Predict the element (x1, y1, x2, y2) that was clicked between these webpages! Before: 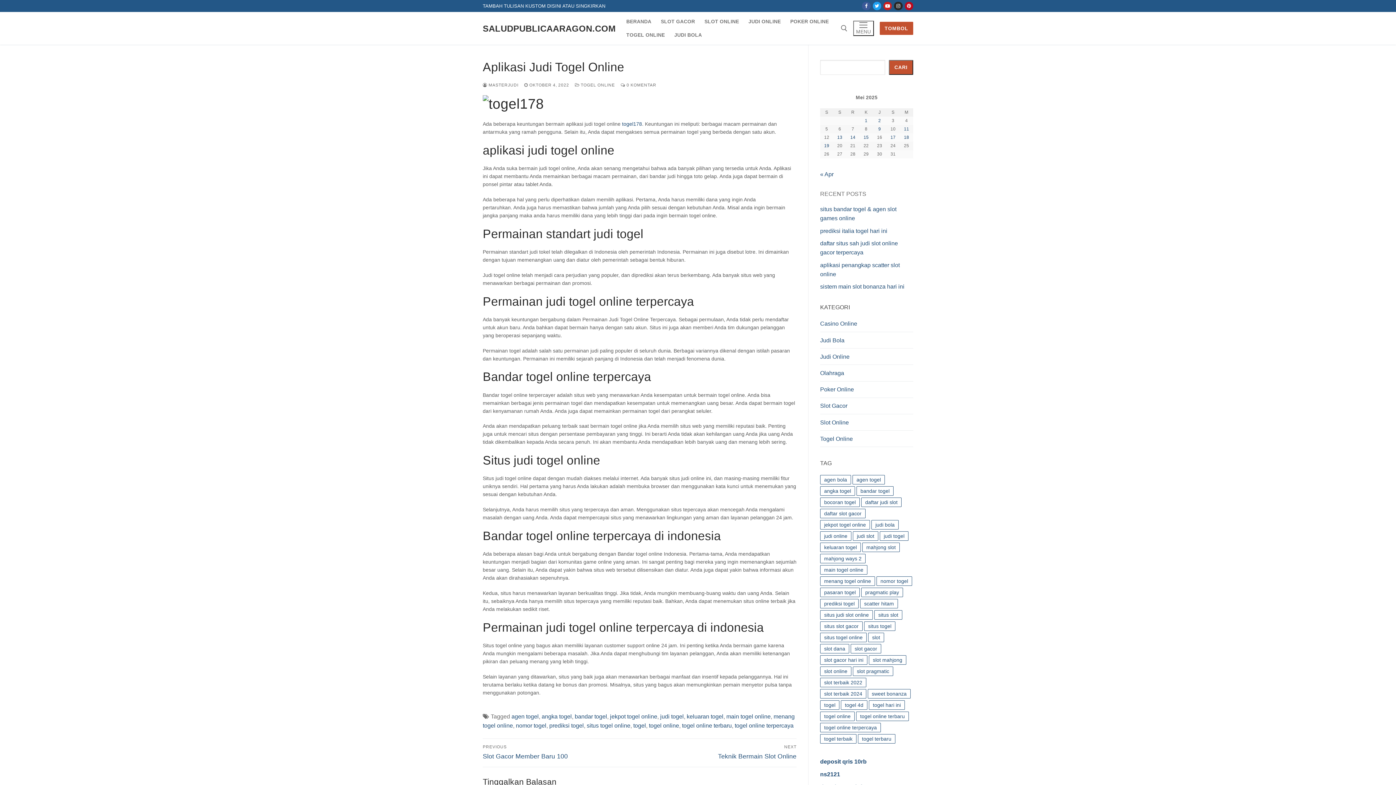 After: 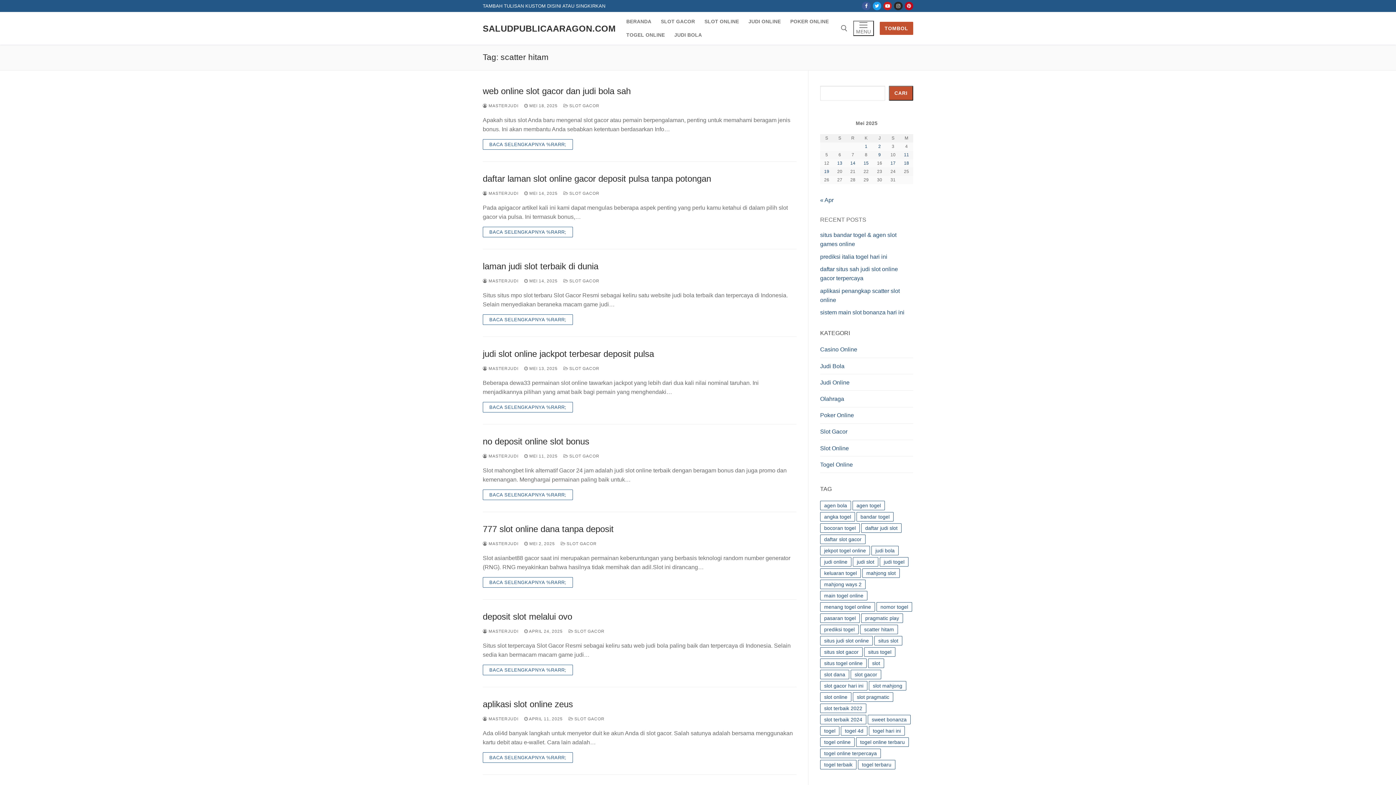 Action: bbox: (860, 599, 898, 608) label: scatter hitam (26 item)